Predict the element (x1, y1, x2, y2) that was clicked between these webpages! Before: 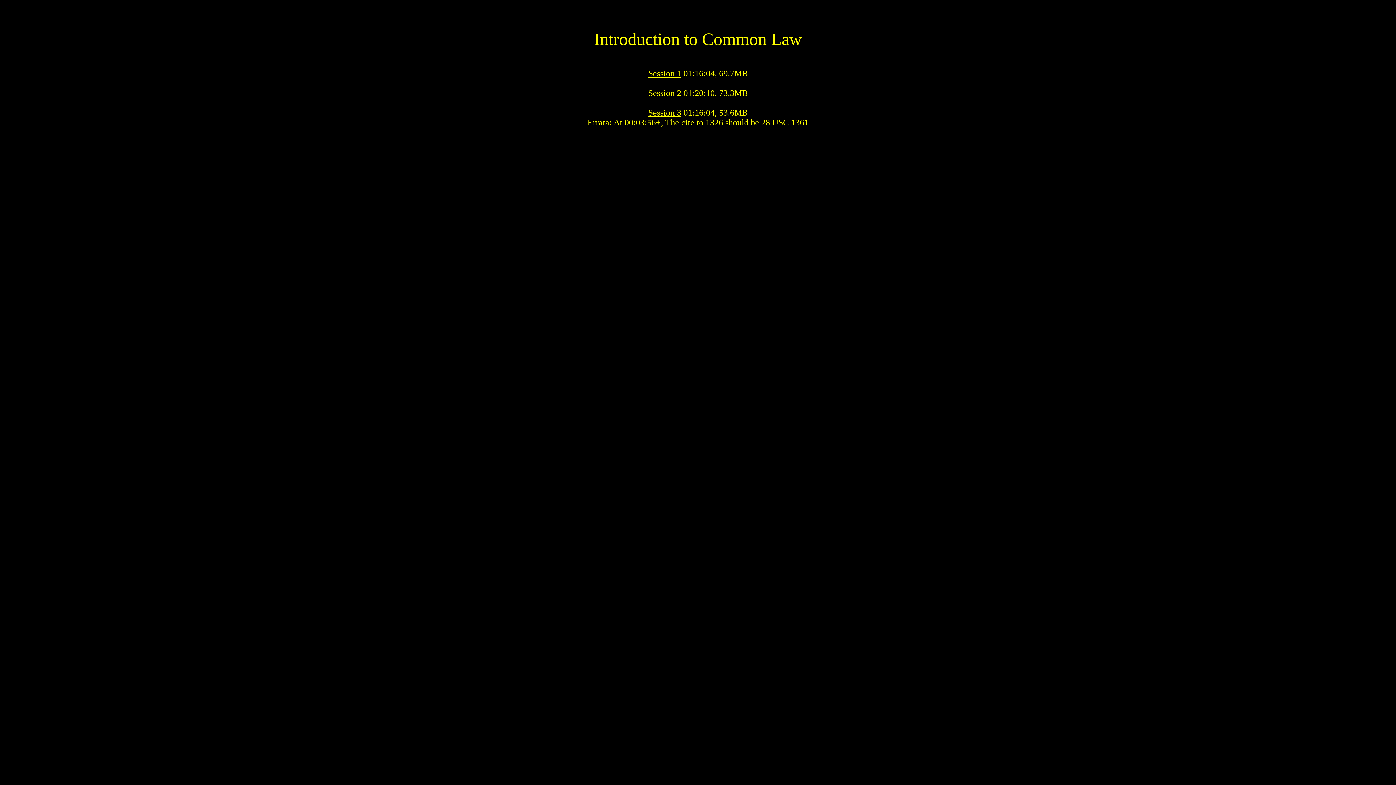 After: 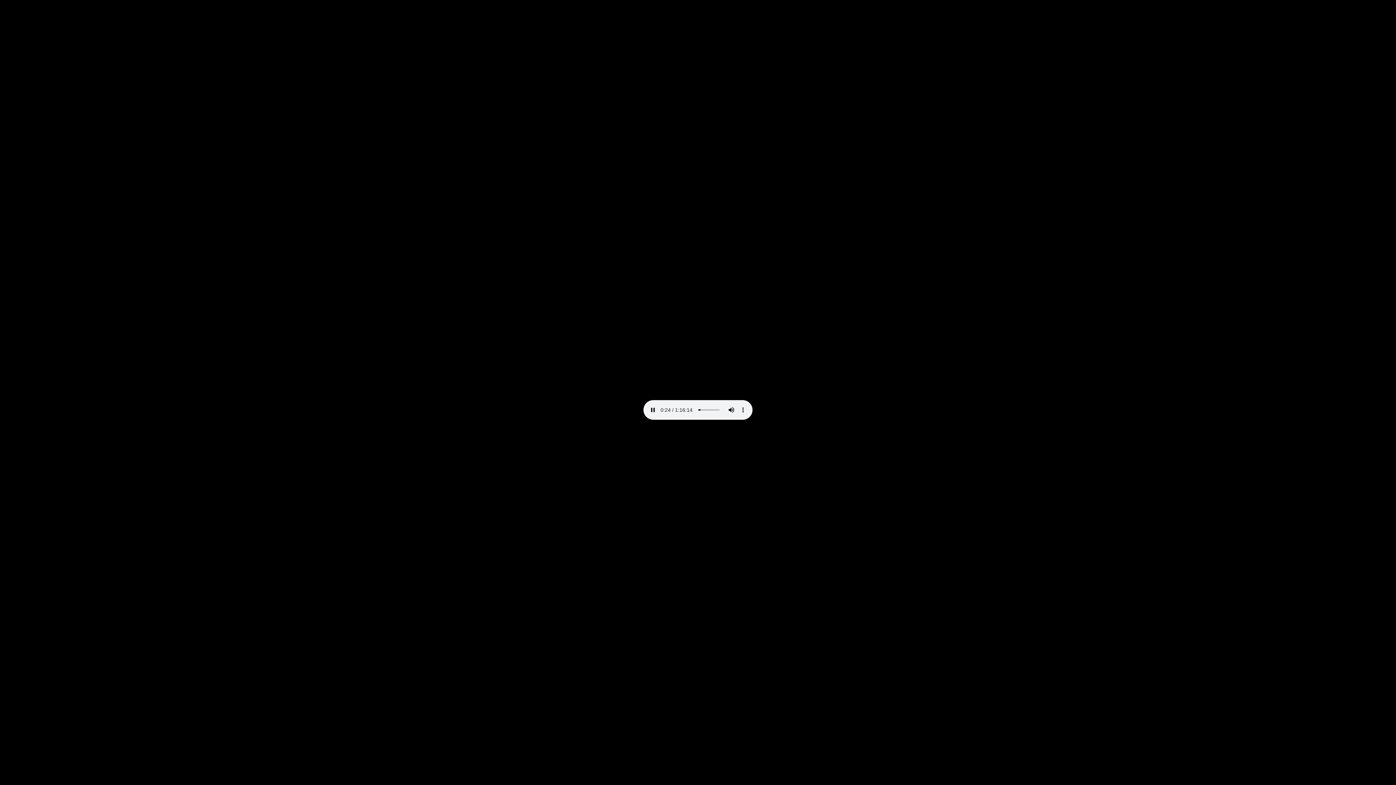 Action: bbox: (648, 68, 681, 78) label: Session 1